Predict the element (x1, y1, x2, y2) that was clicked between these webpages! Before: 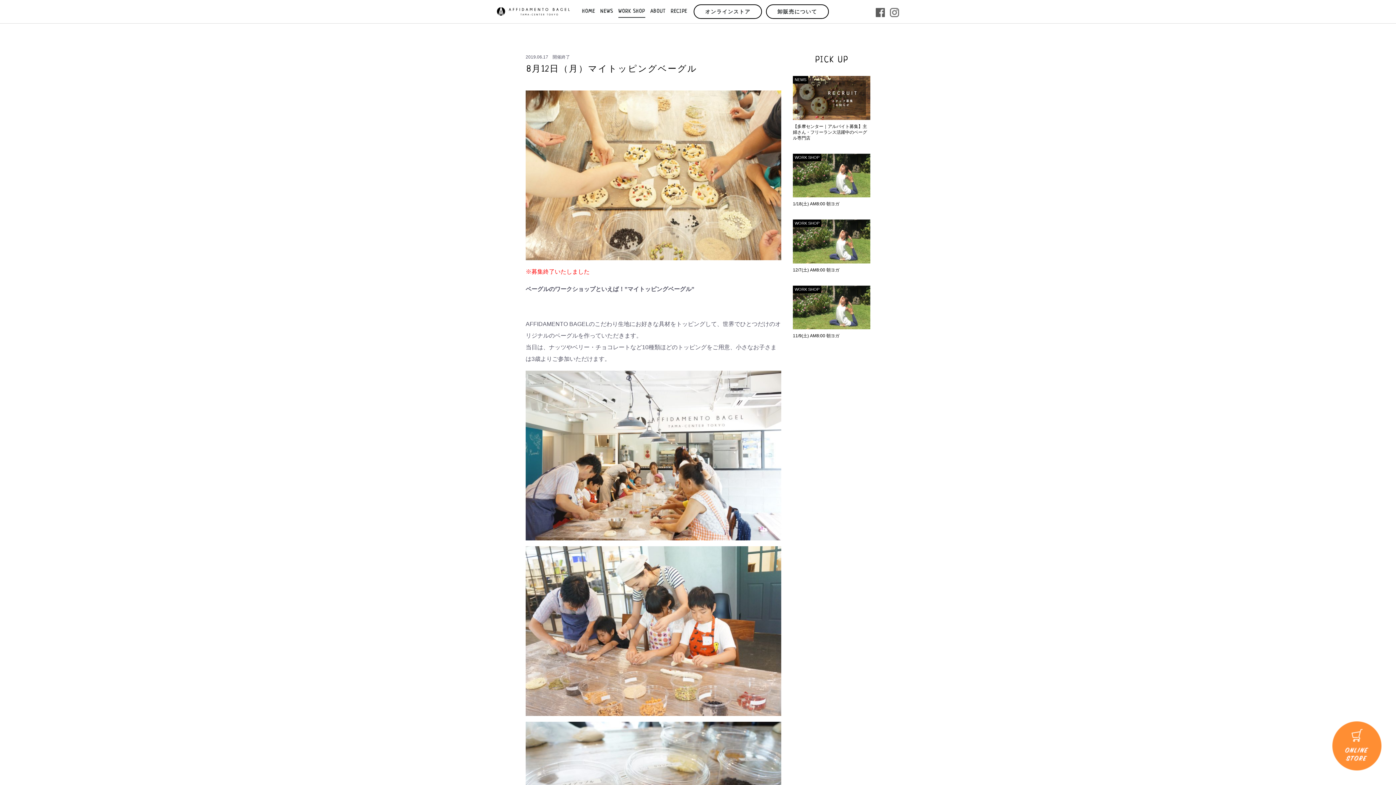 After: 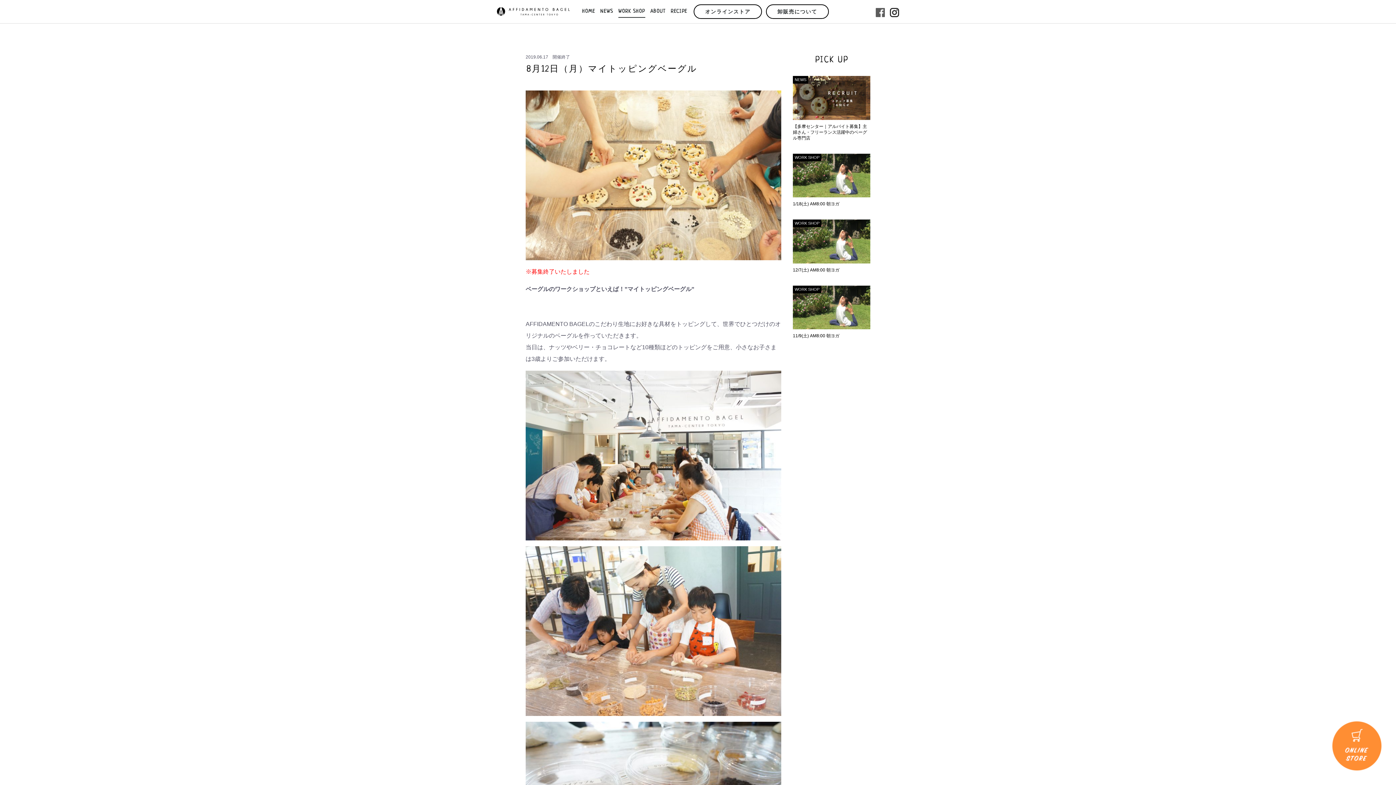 Action: bbox: (887, 5, 901, 19)